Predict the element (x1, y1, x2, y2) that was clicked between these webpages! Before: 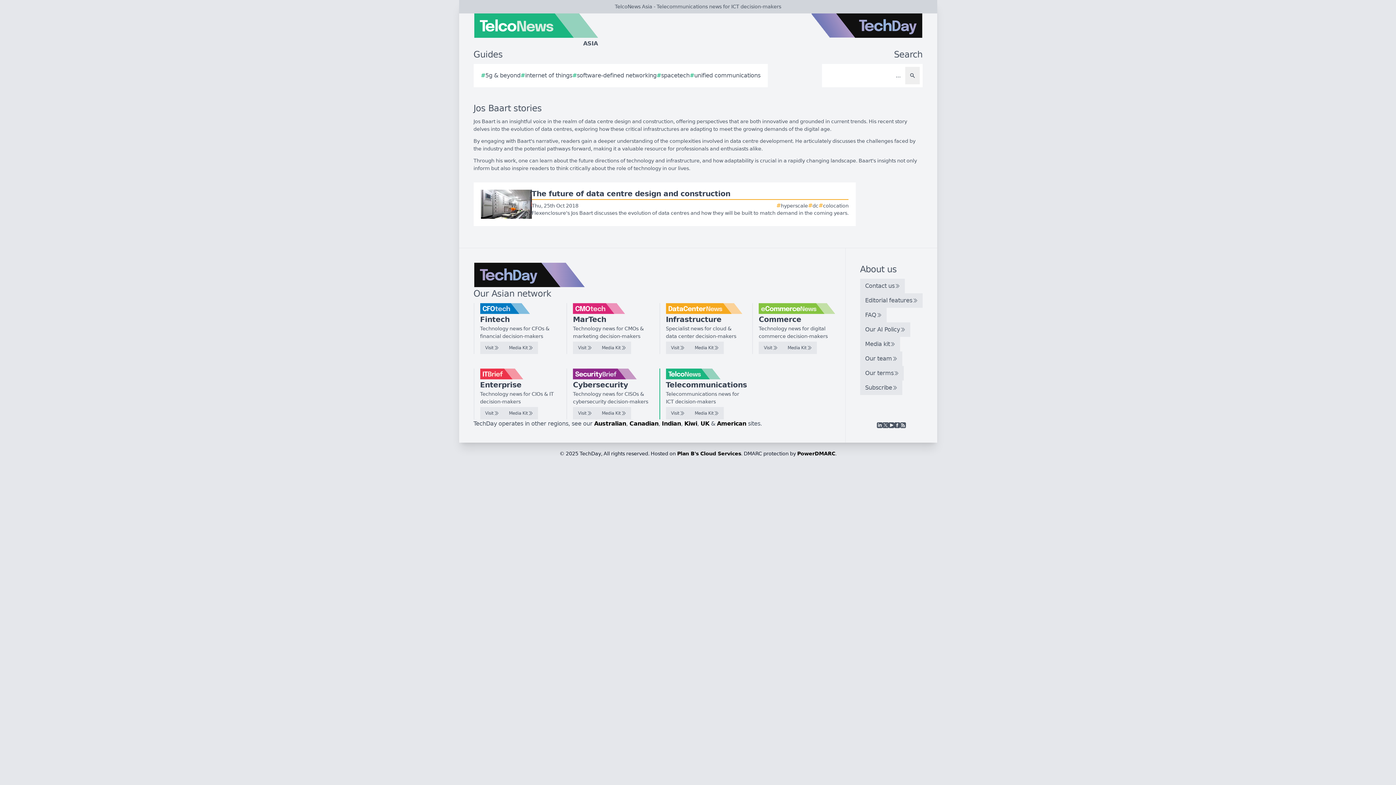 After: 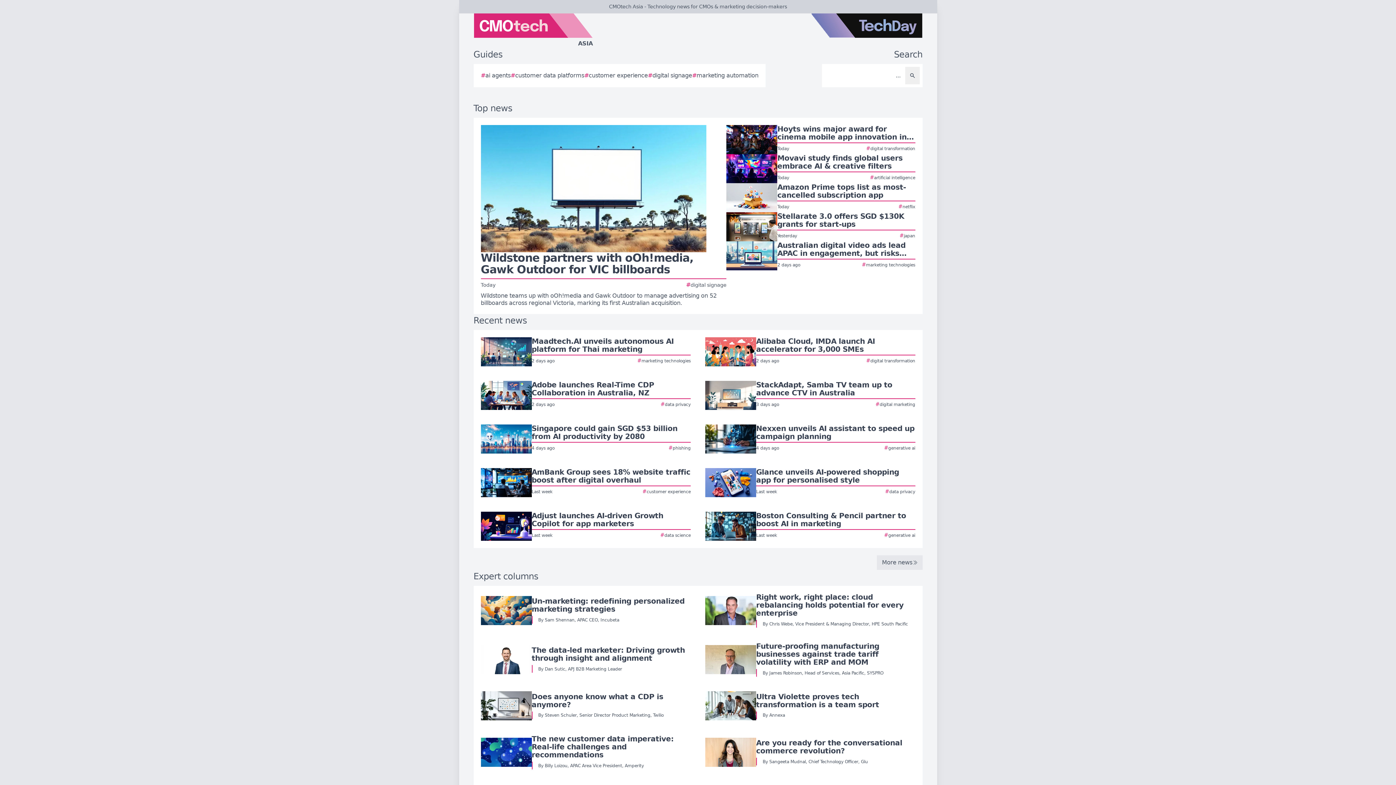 Action: bbox: (573, 303, 649, 314)